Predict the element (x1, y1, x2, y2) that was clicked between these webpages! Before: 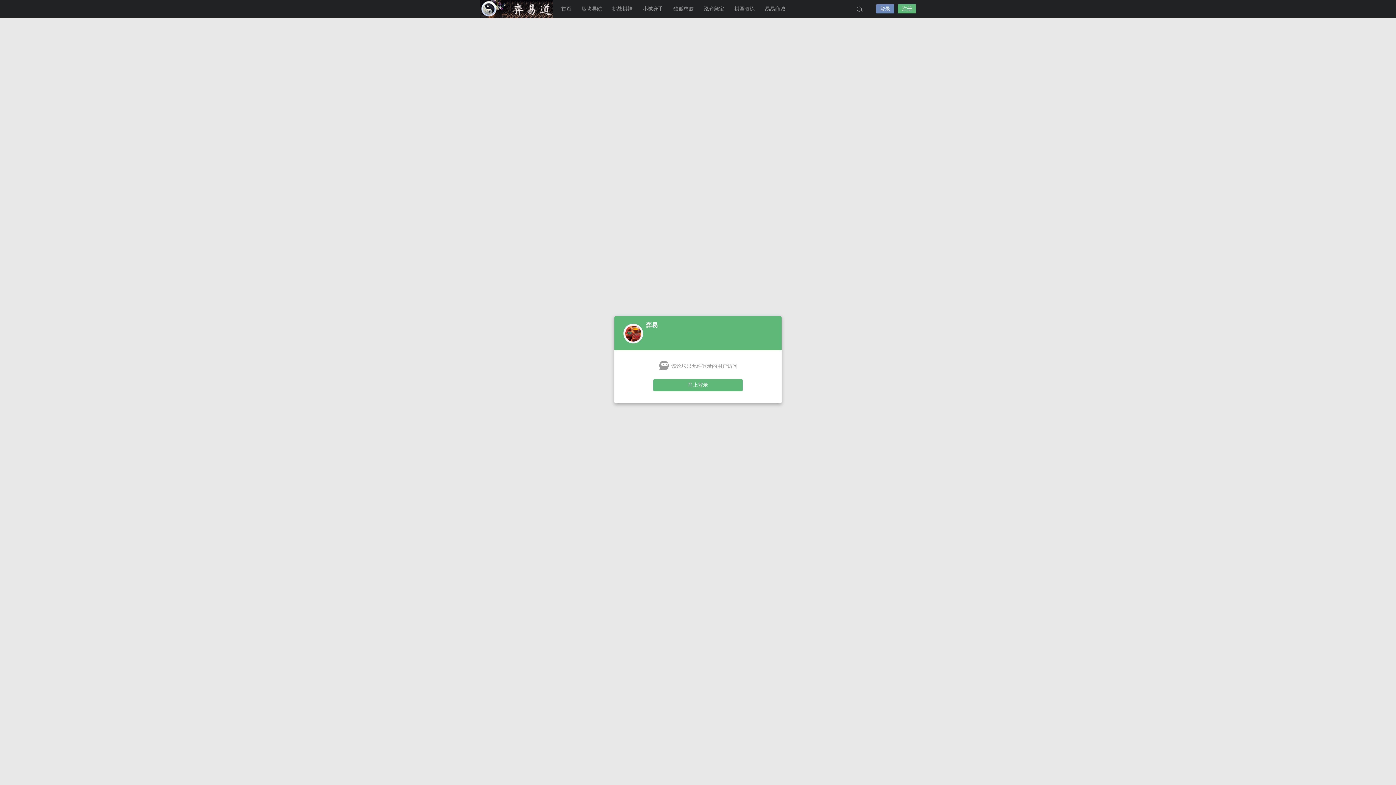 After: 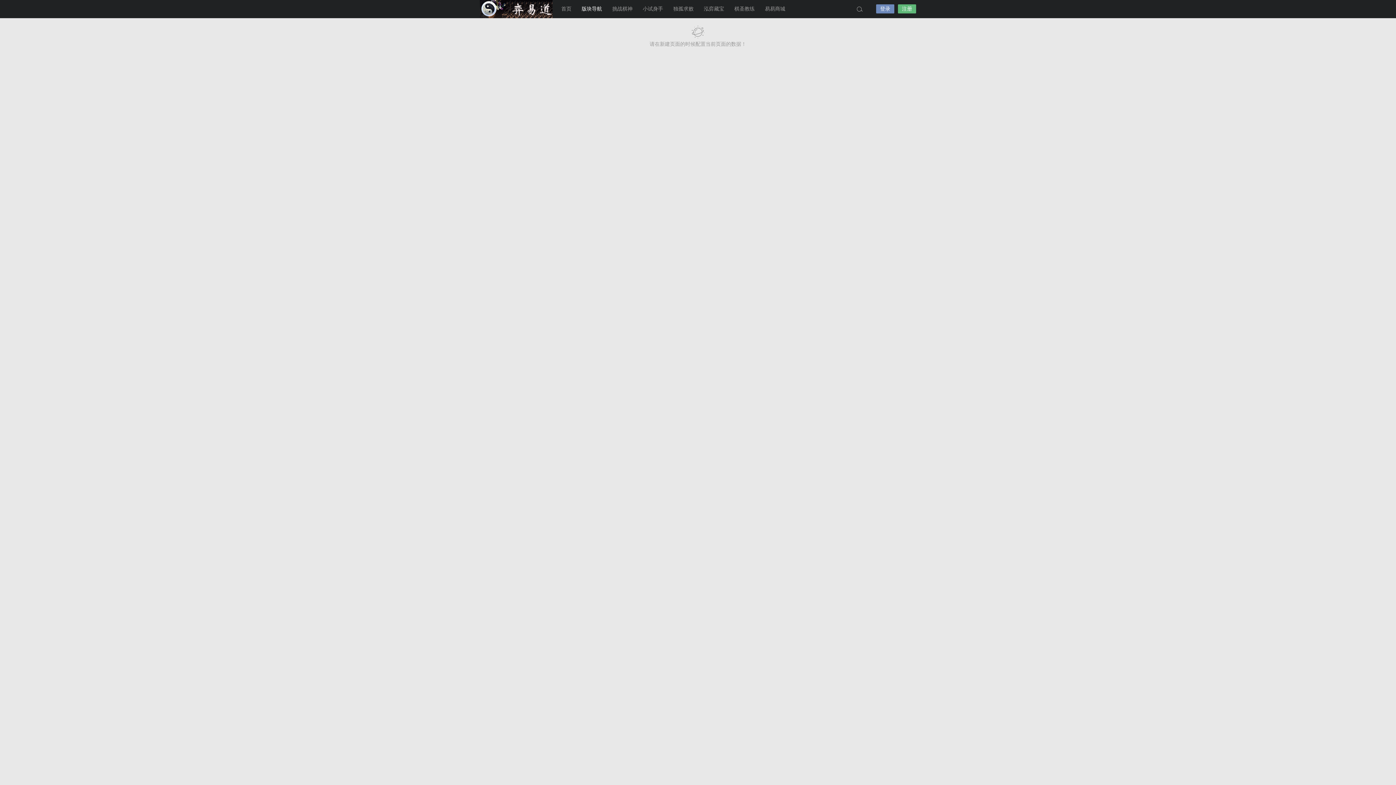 Action: bbox: (576, 0, 607, 18) label: 版块导航